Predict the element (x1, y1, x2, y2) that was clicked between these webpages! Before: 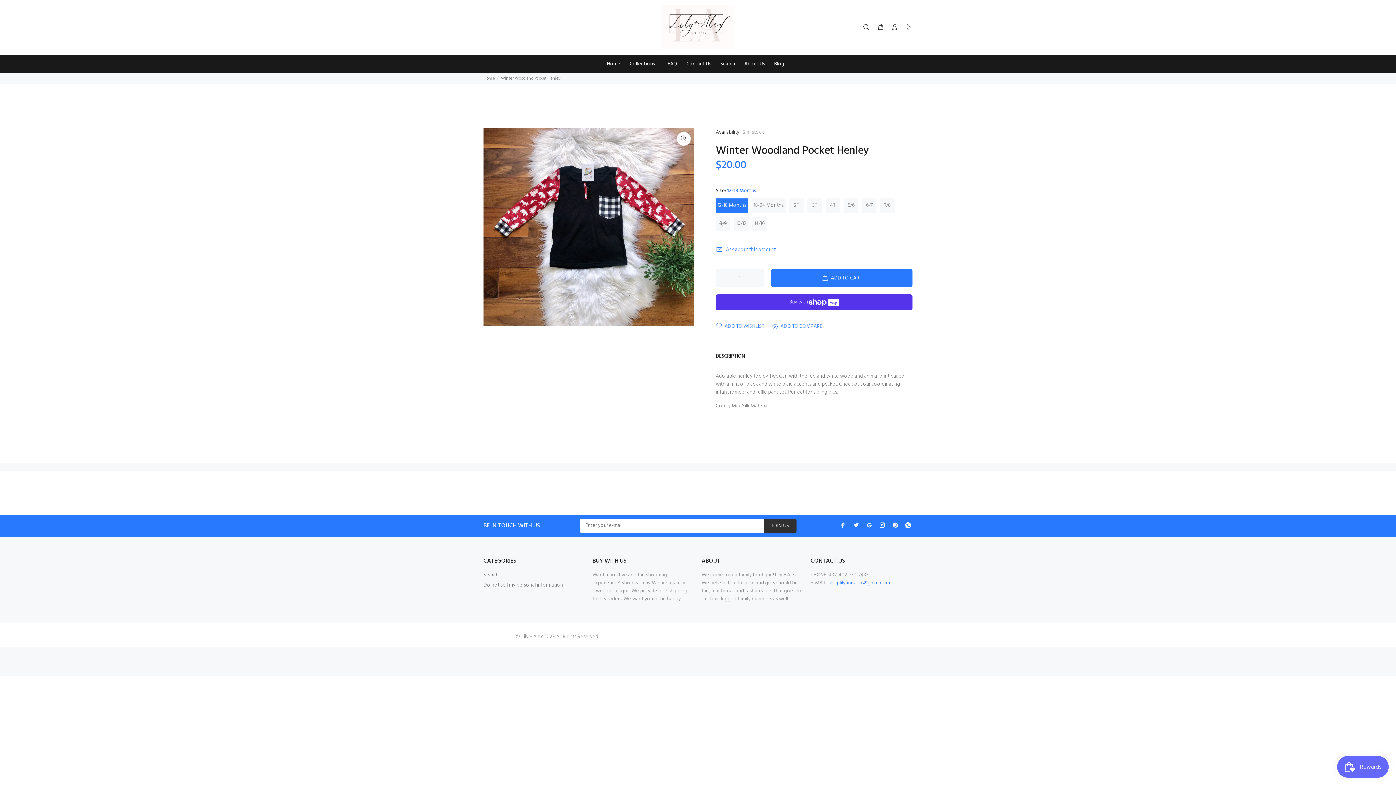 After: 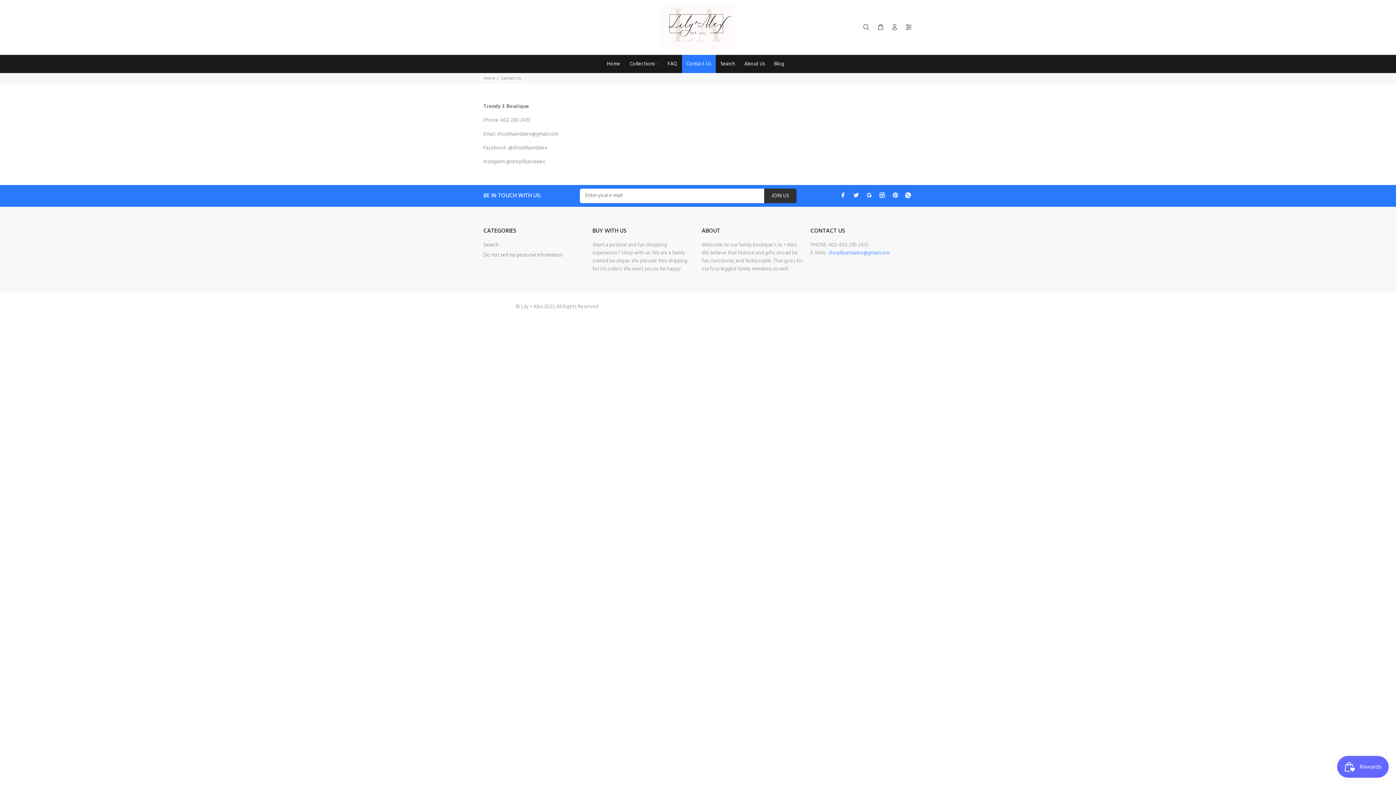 Action: bbox: (682, 54, 715, 72) label: Contact Us